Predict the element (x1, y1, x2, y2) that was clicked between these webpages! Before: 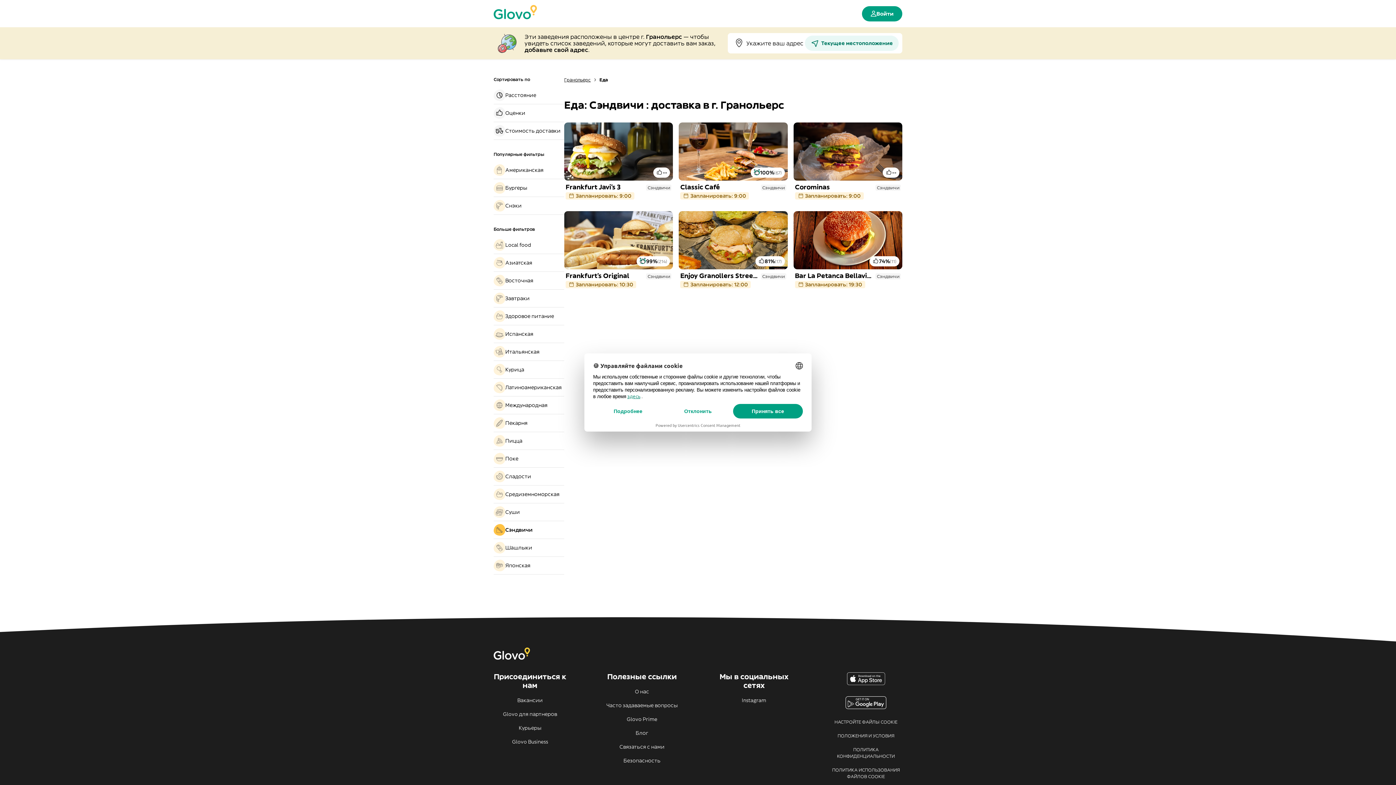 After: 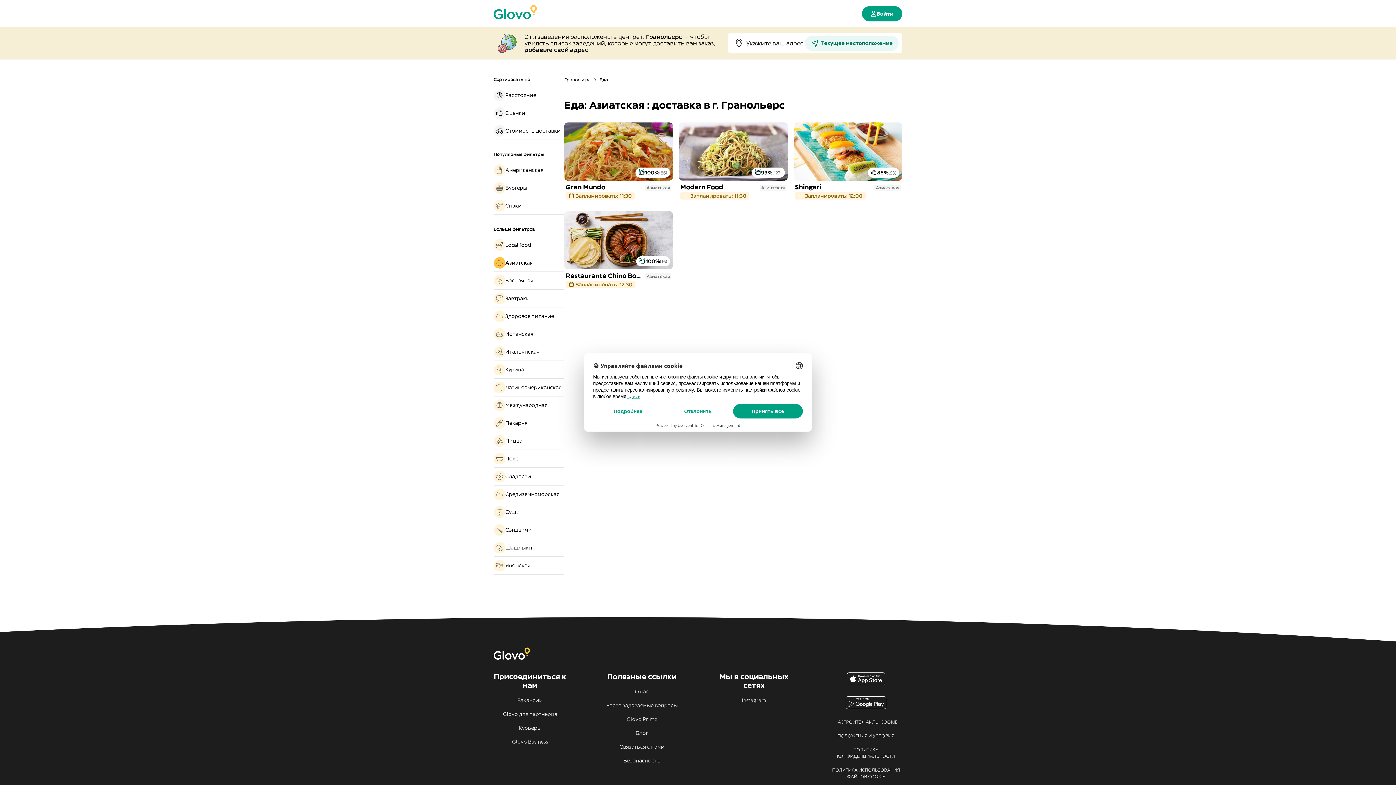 Action: label: Азиатская bbox: (493, 257, 564, 268)